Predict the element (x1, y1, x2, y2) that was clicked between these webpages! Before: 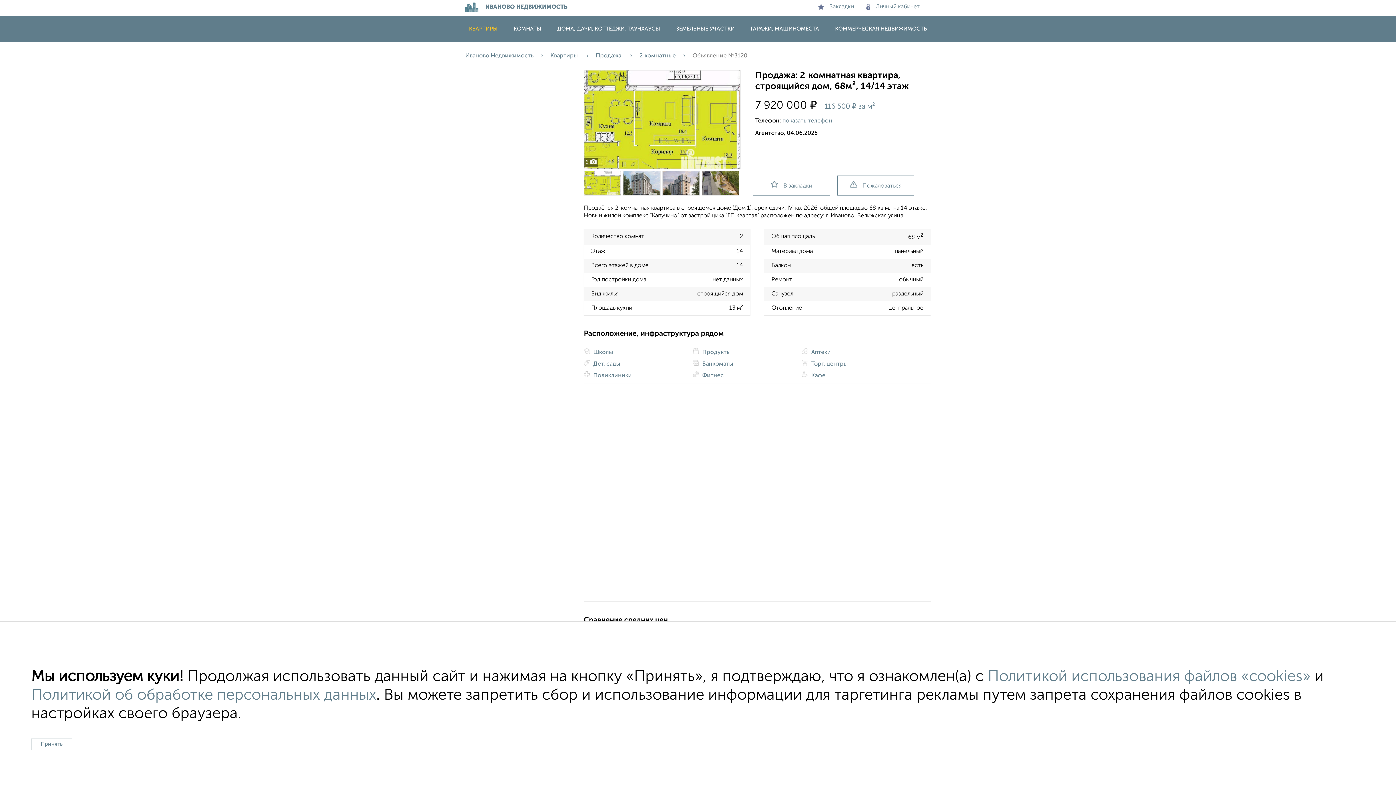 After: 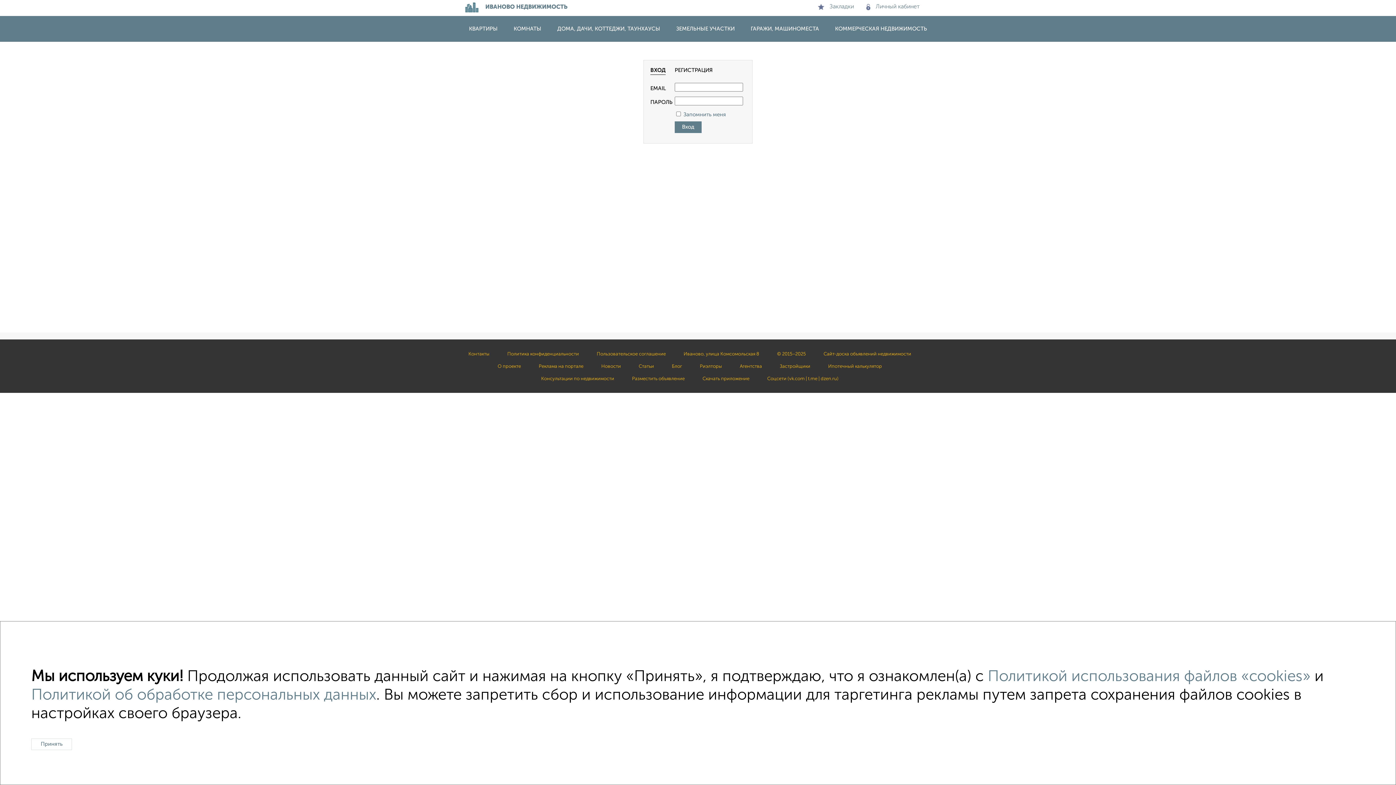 Action: bbox: (866, 4, 920, 9) label: Личный кабинет